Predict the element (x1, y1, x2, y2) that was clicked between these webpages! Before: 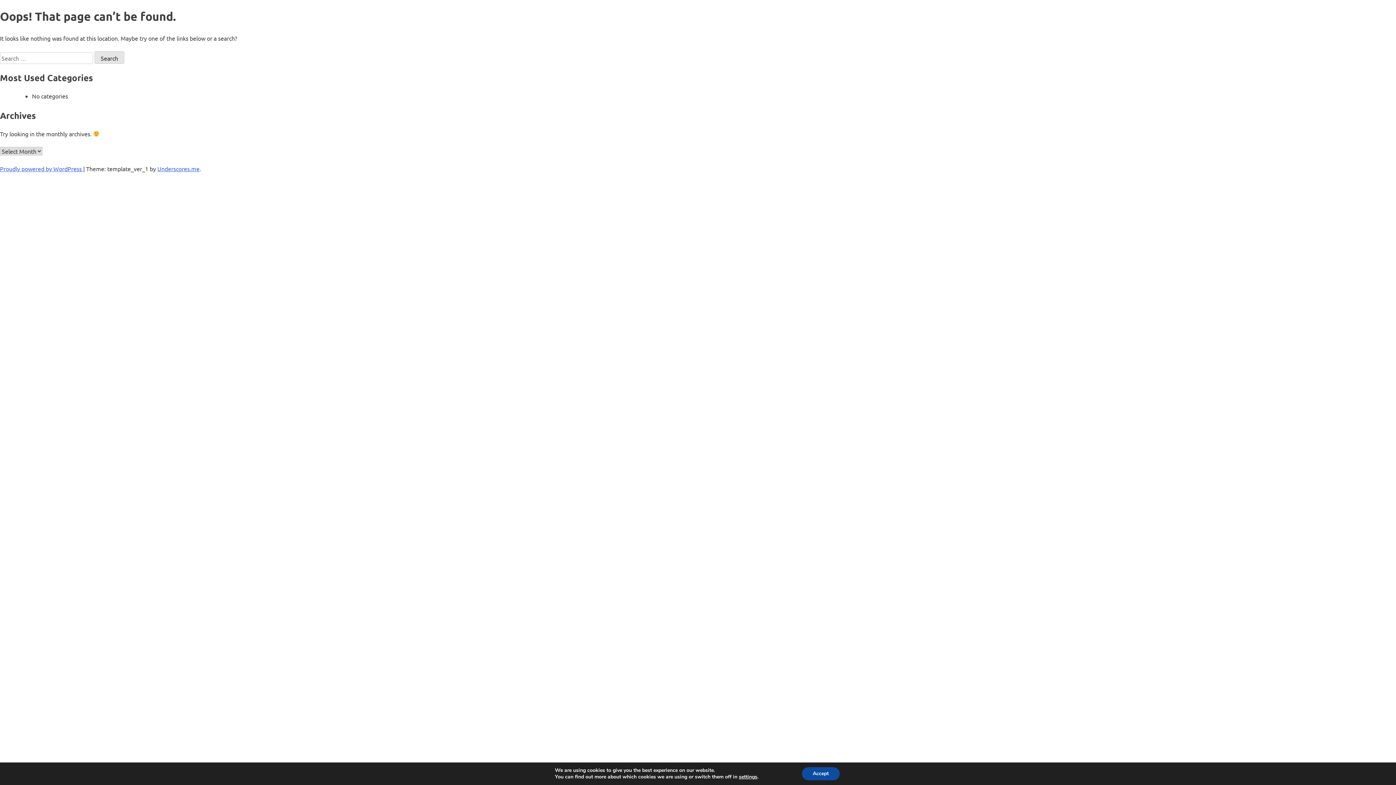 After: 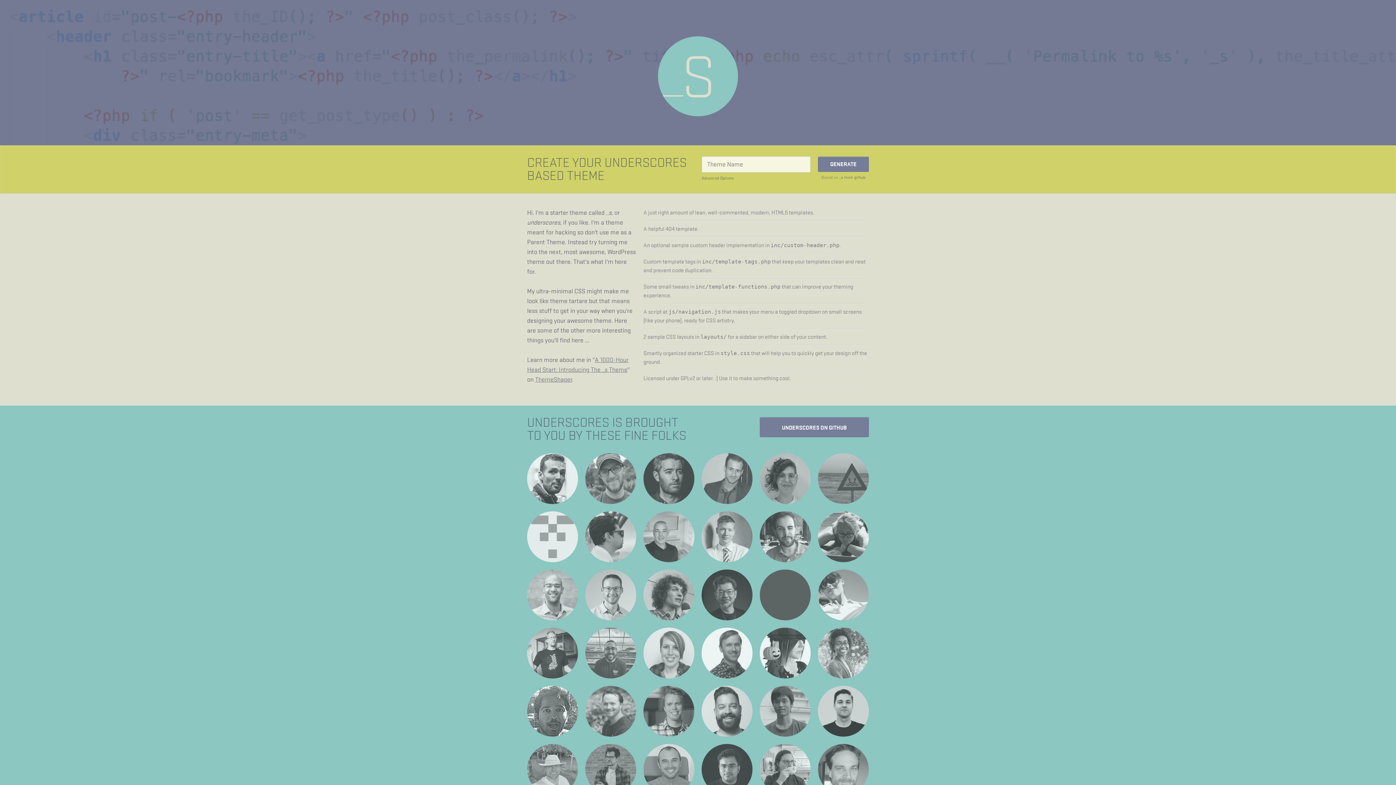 Action: label: Underscores.me bbox: (157, 165, 199, 172)